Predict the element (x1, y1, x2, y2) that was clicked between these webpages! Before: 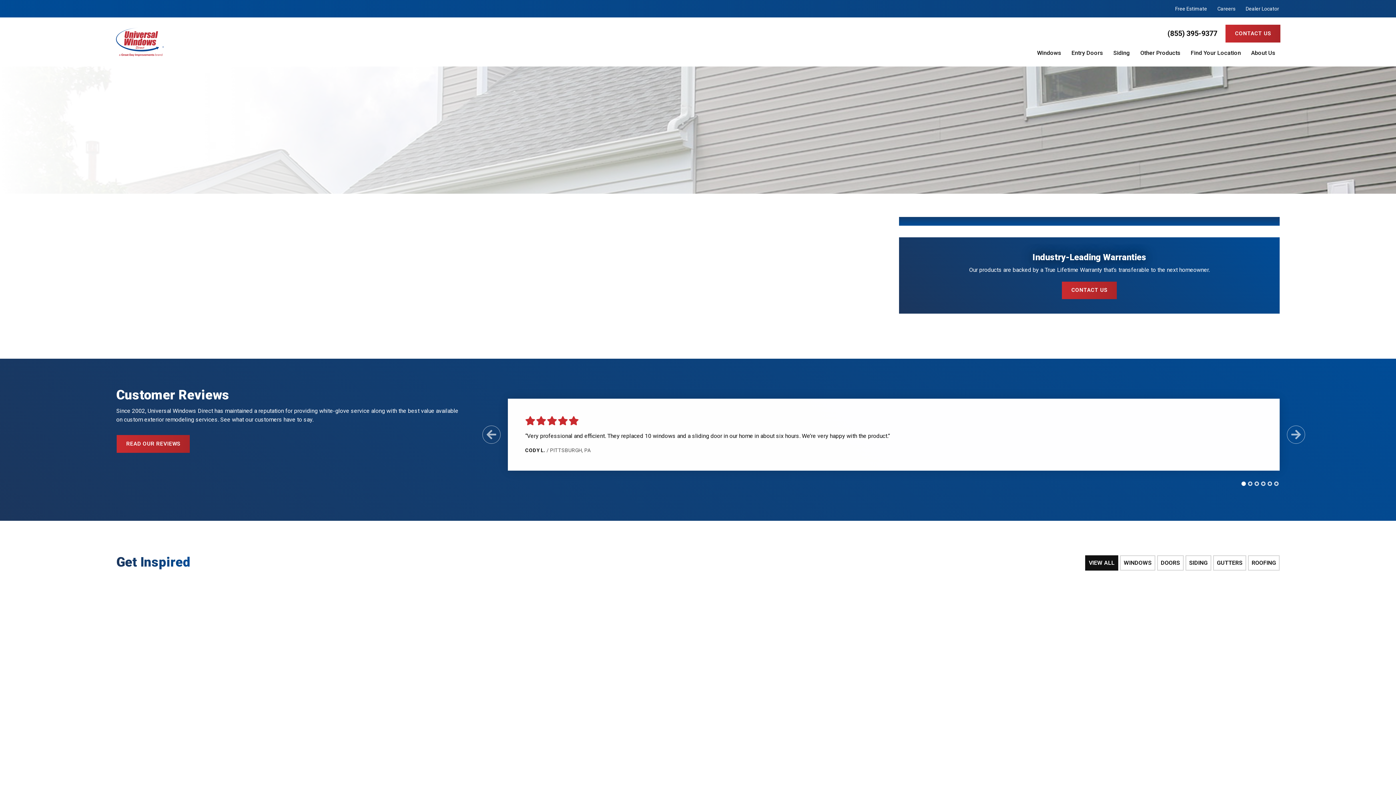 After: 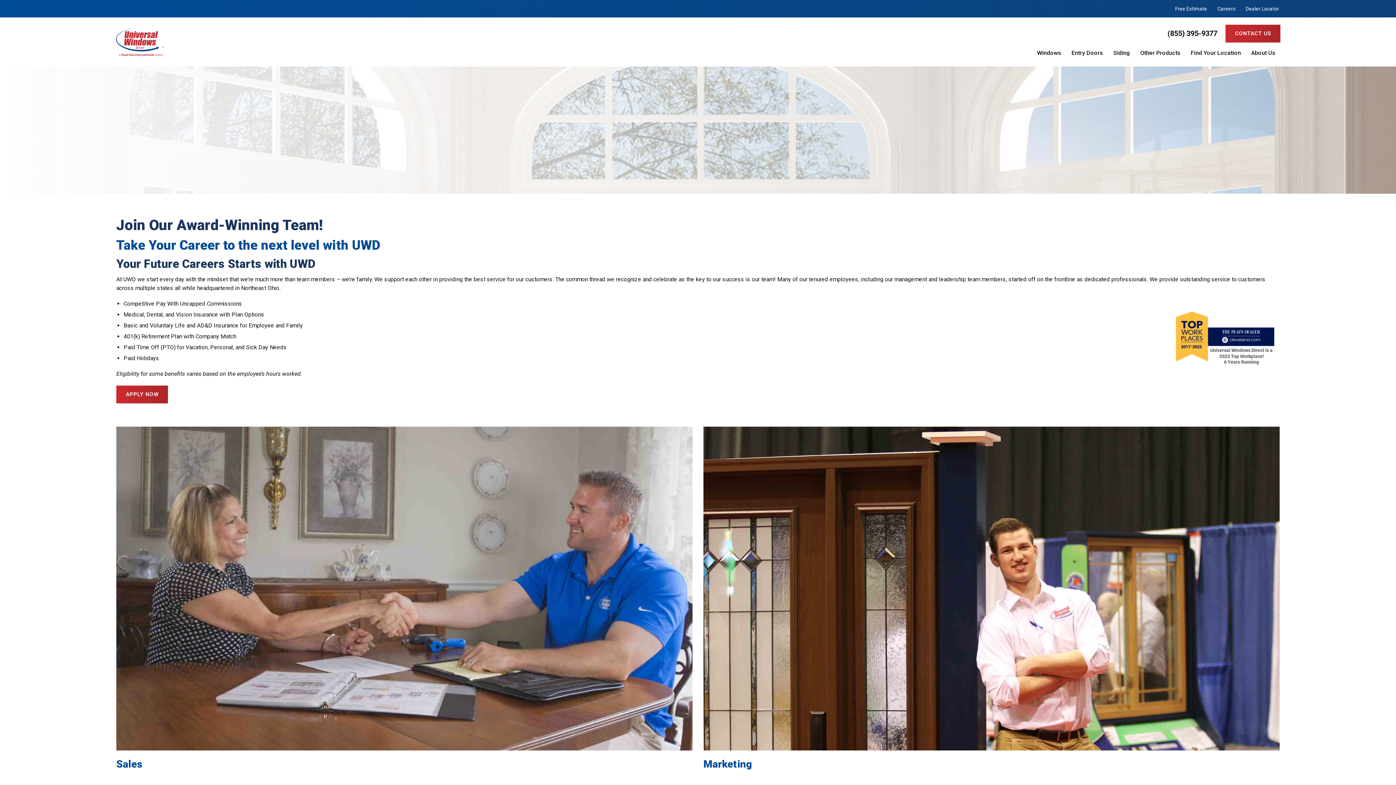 Action: label: Careers bbox: (1212, 1, 1240, 16)